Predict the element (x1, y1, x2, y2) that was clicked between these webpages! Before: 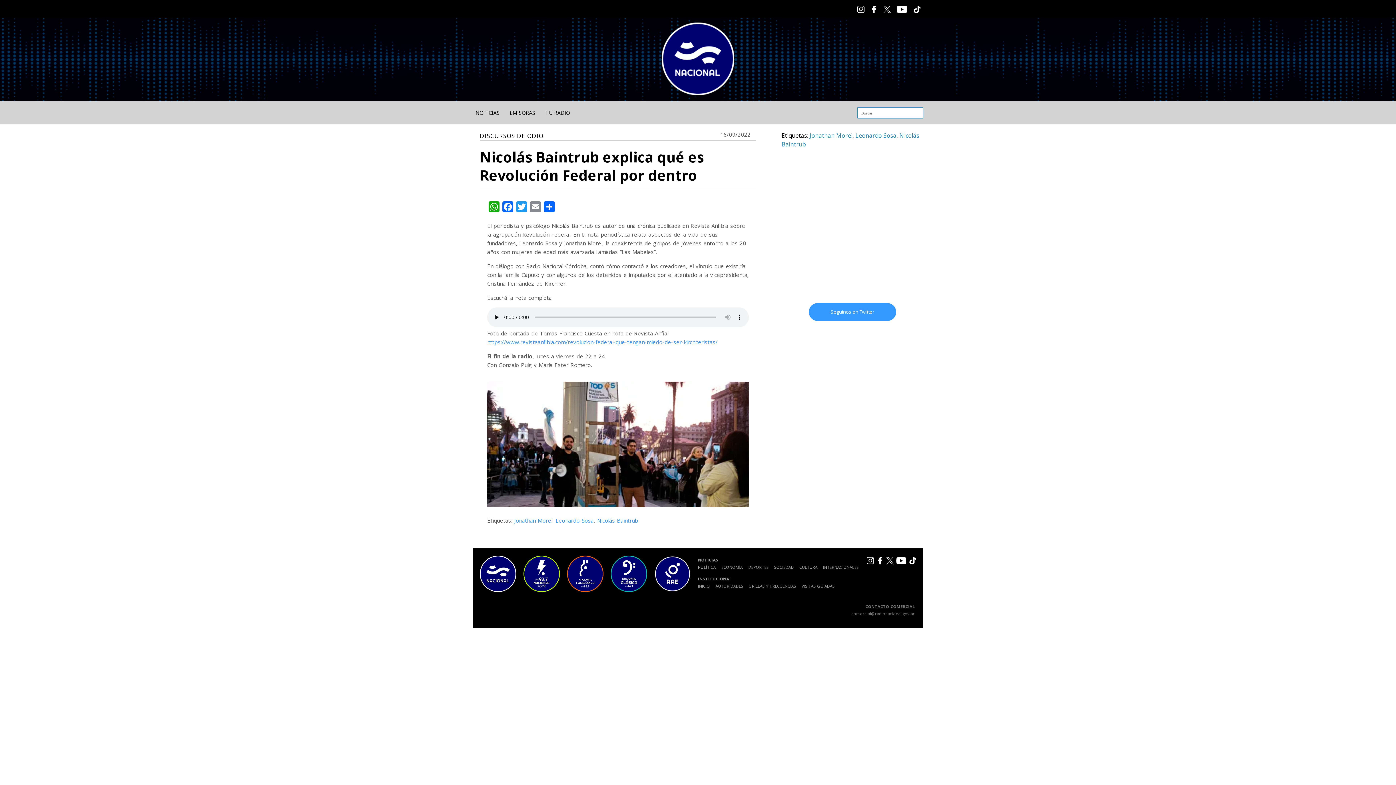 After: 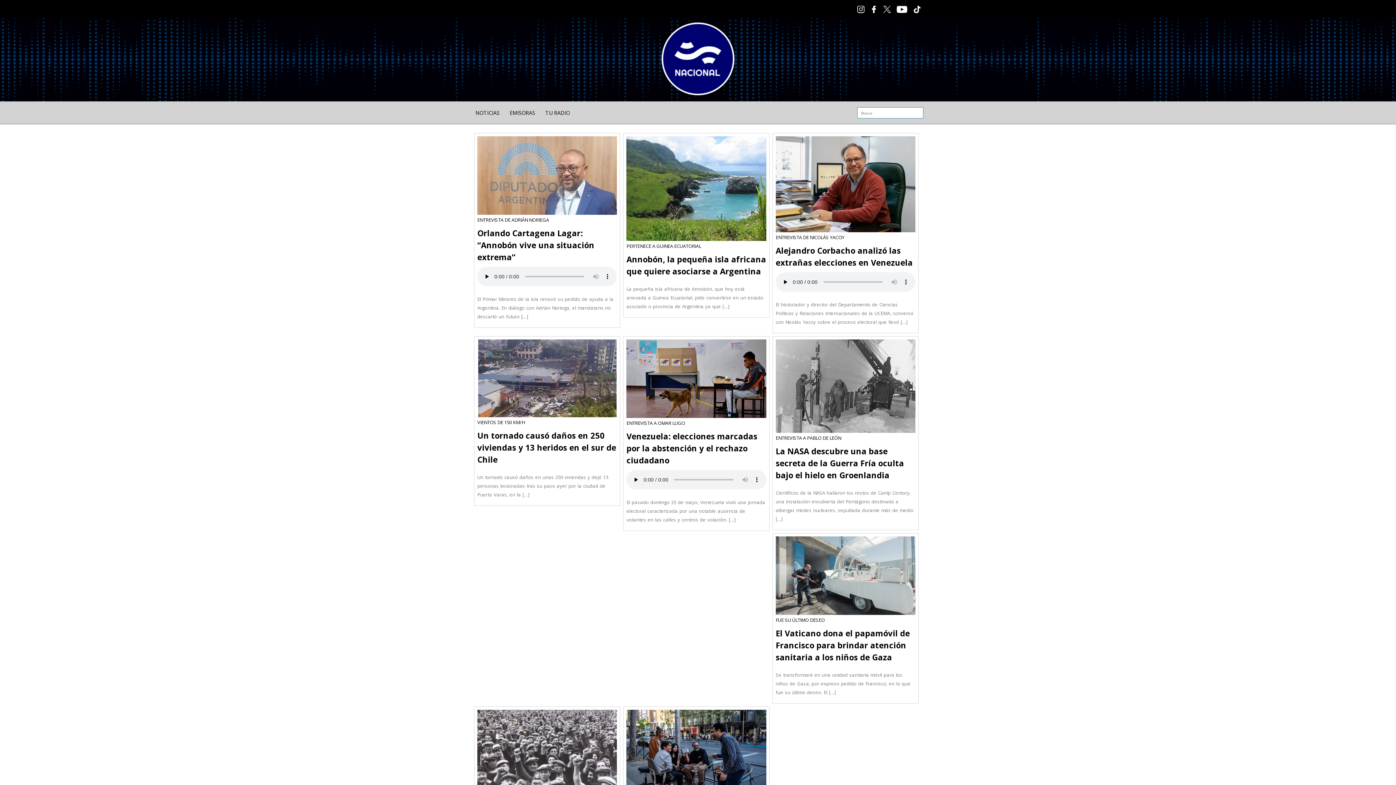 Action: bbox: (823, 564, 858, 570) label: INTERNACIONALES